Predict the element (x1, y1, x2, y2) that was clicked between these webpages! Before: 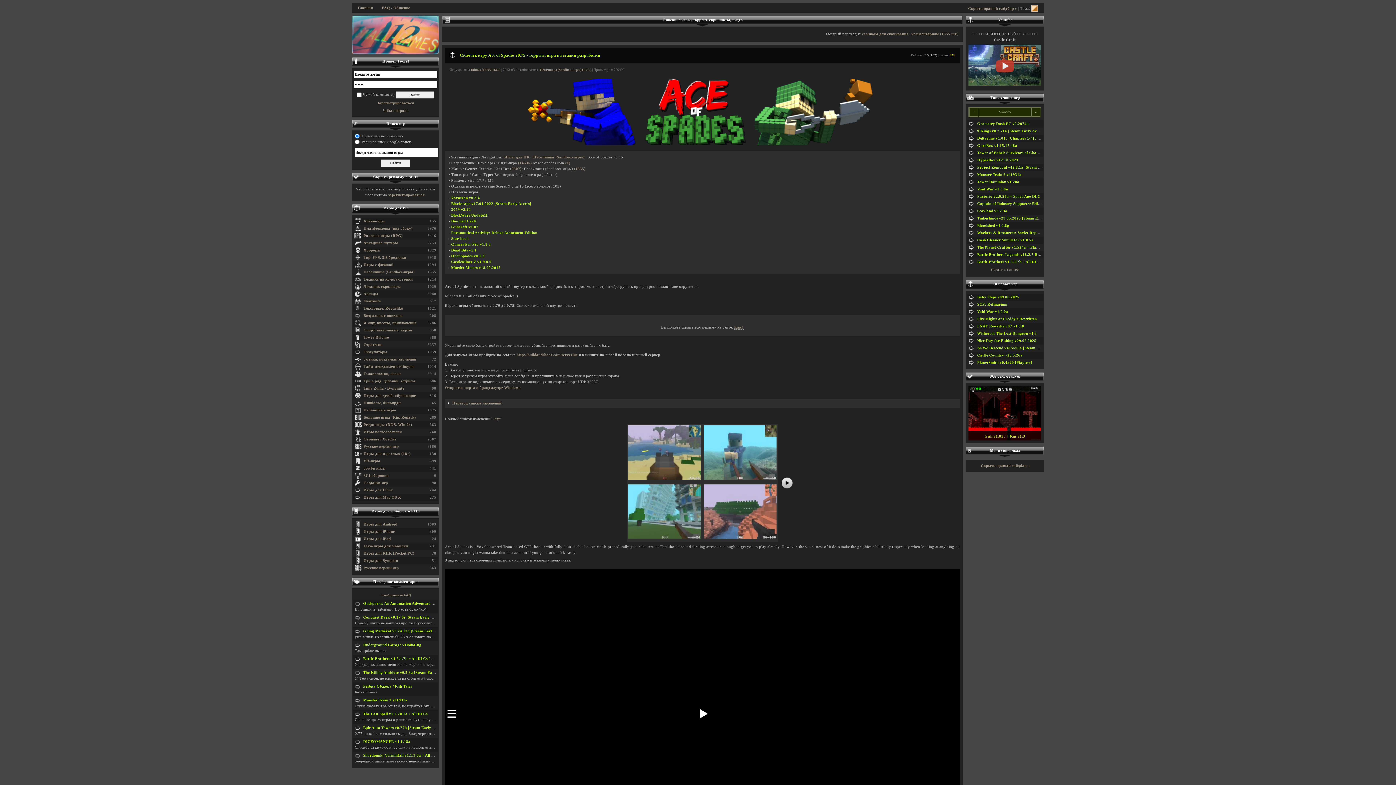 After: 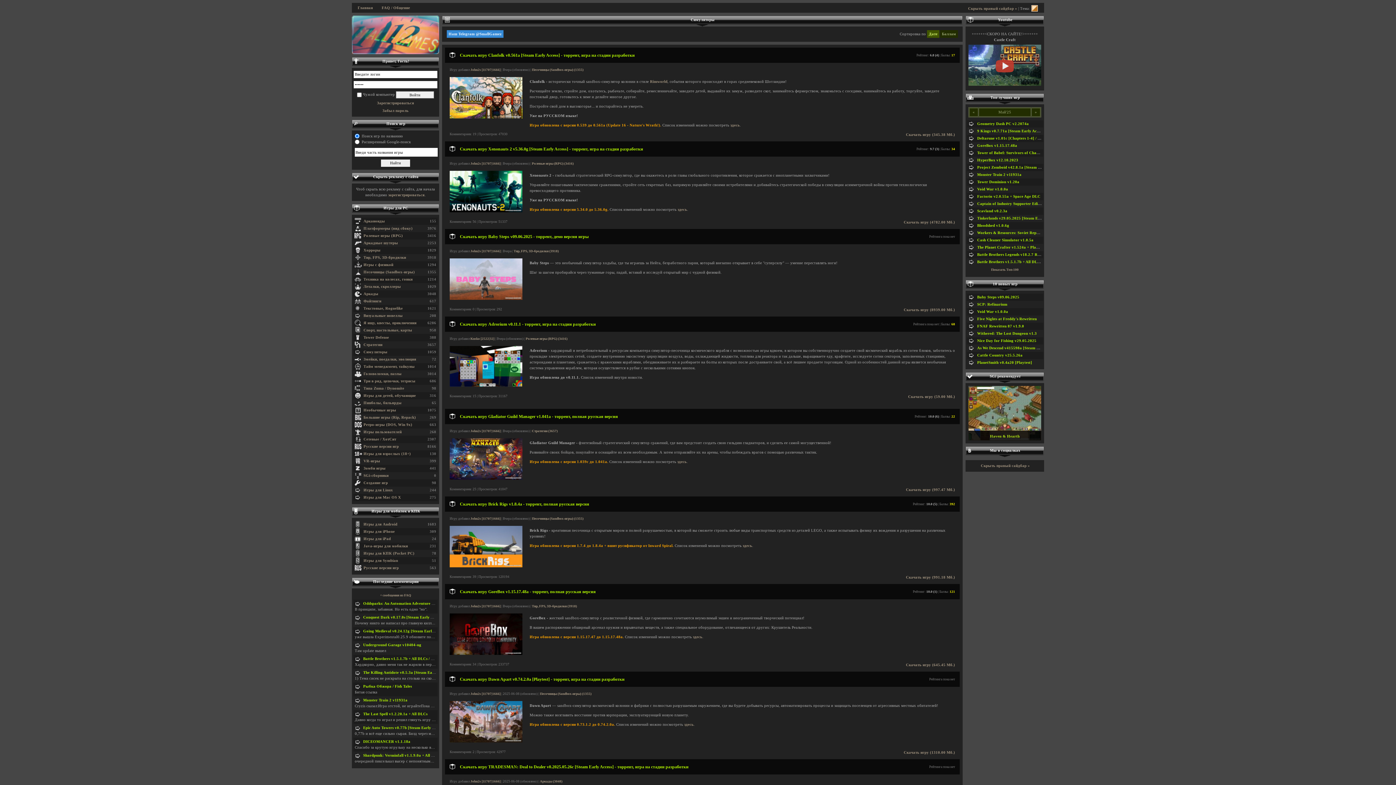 Action: bbox: (363, 350, 387, 354) label: Симуляторы